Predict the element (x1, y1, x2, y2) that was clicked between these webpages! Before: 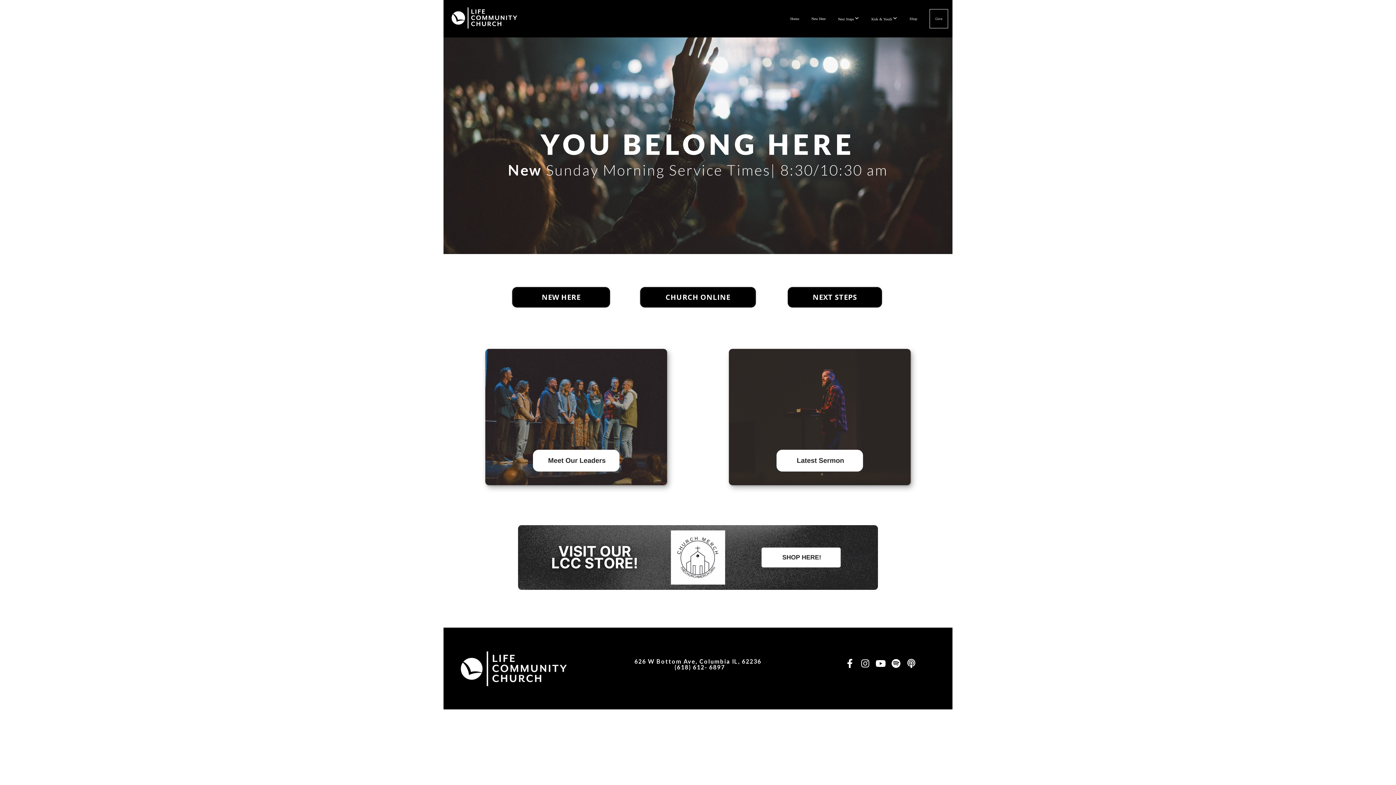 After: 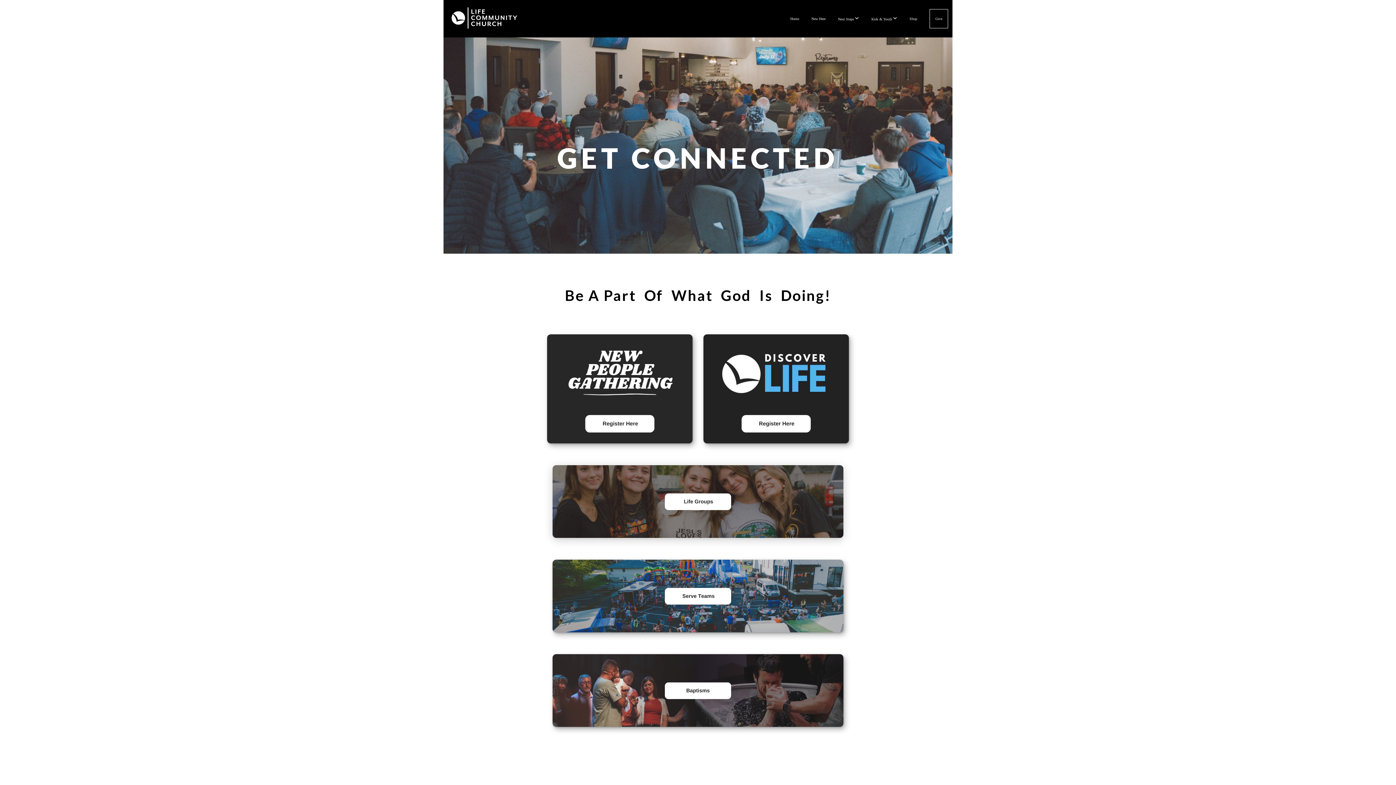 Action: label: NEXT STEPS bbox: (787, 287, 882, 307)